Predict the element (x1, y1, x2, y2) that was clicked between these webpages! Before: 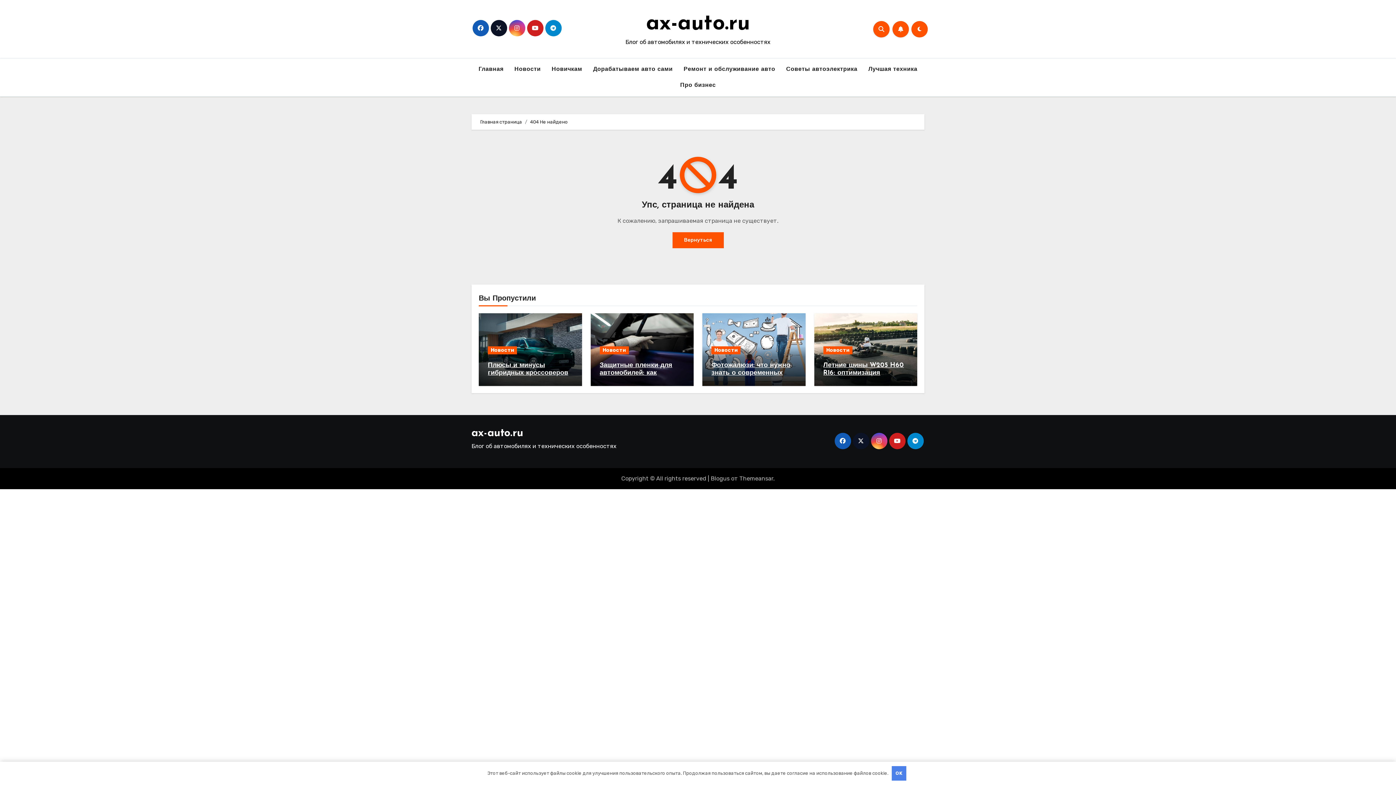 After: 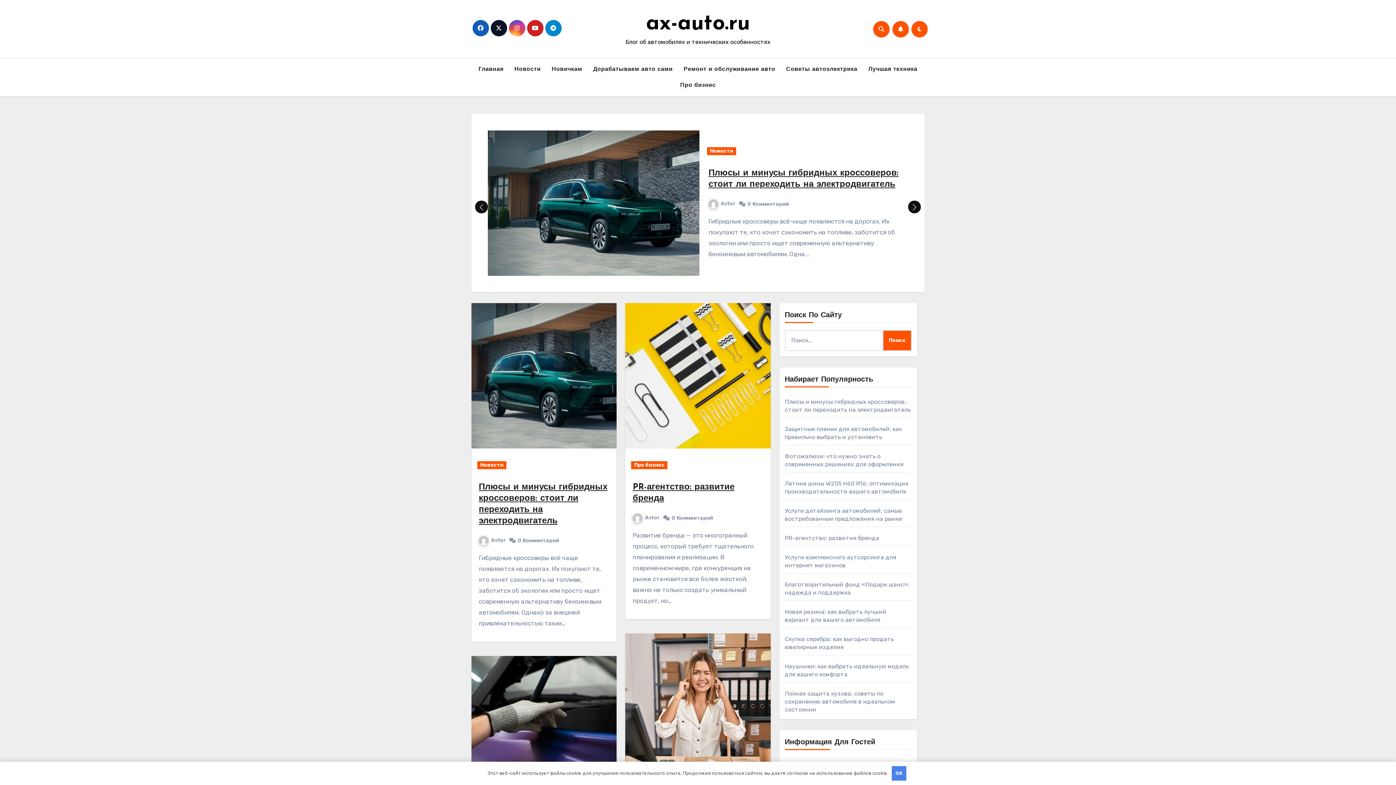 Action: bbox: (480, 119, 522, 124) label: Главная страница